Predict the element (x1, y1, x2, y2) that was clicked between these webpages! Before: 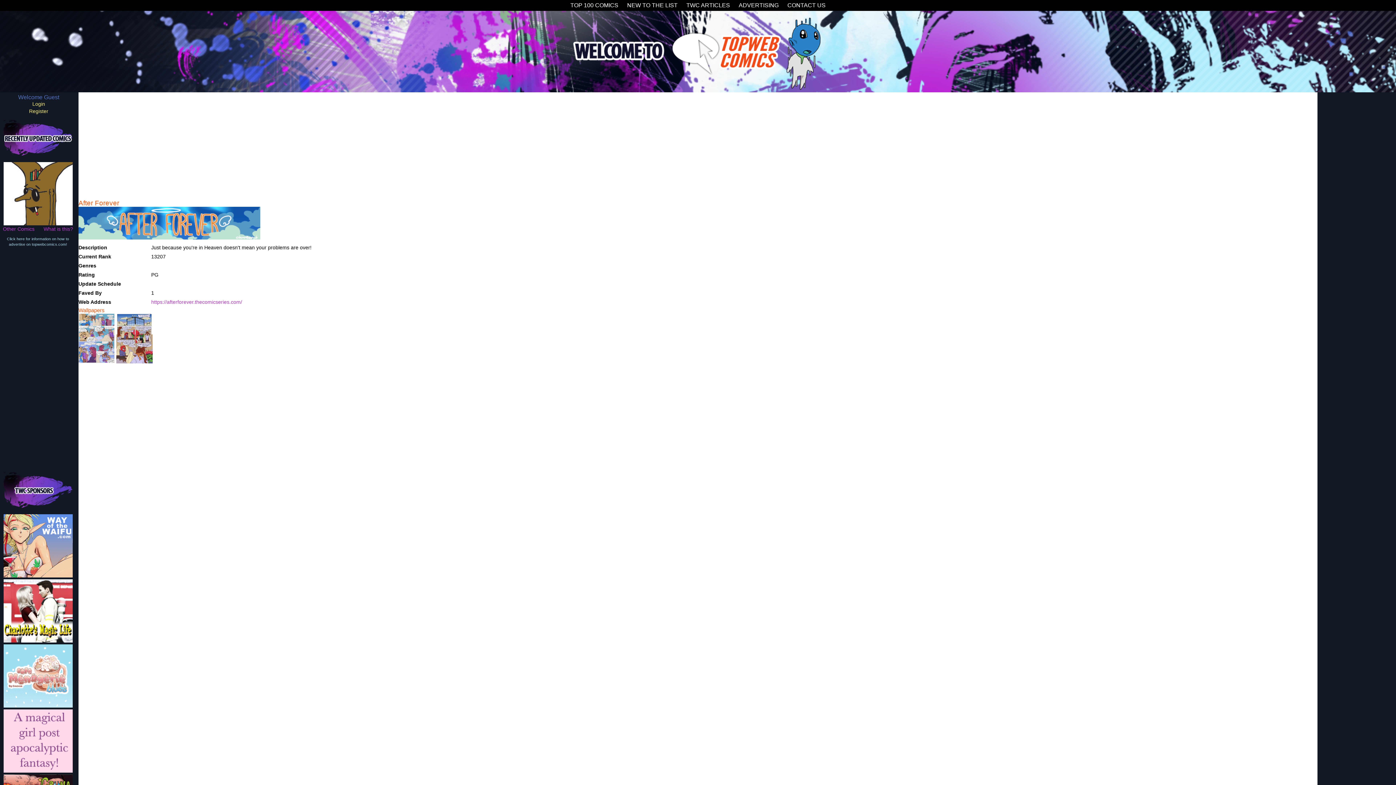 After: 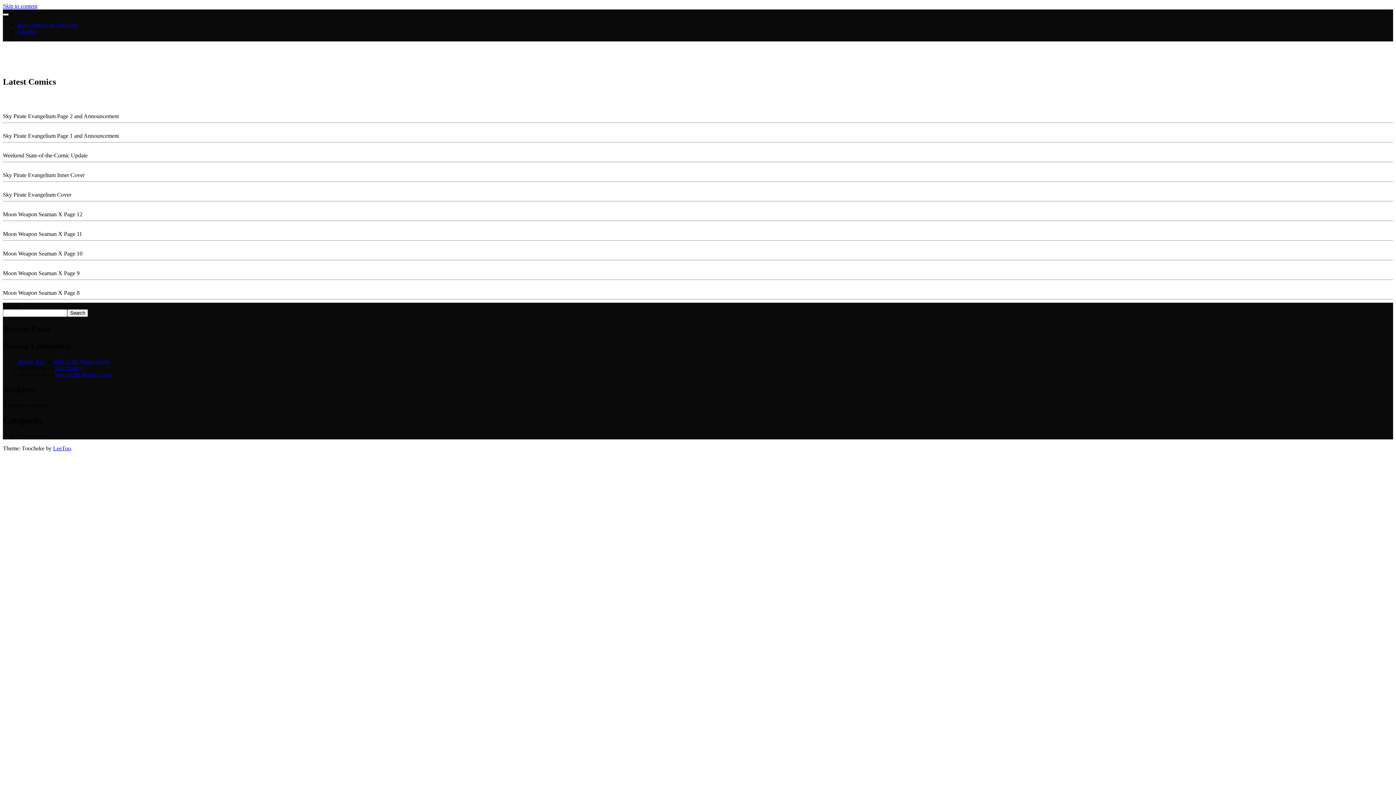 Action: bbox: (3, 542, 72, 548)